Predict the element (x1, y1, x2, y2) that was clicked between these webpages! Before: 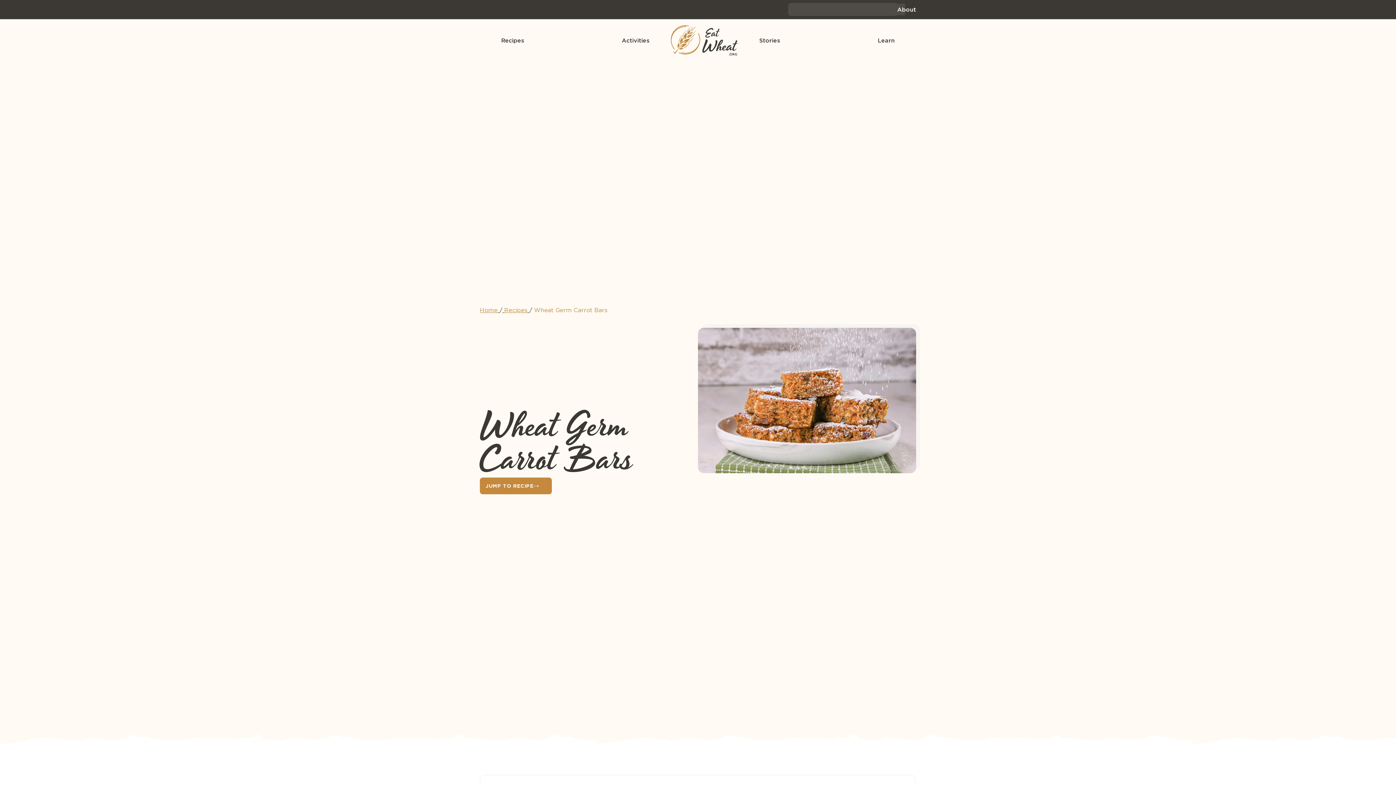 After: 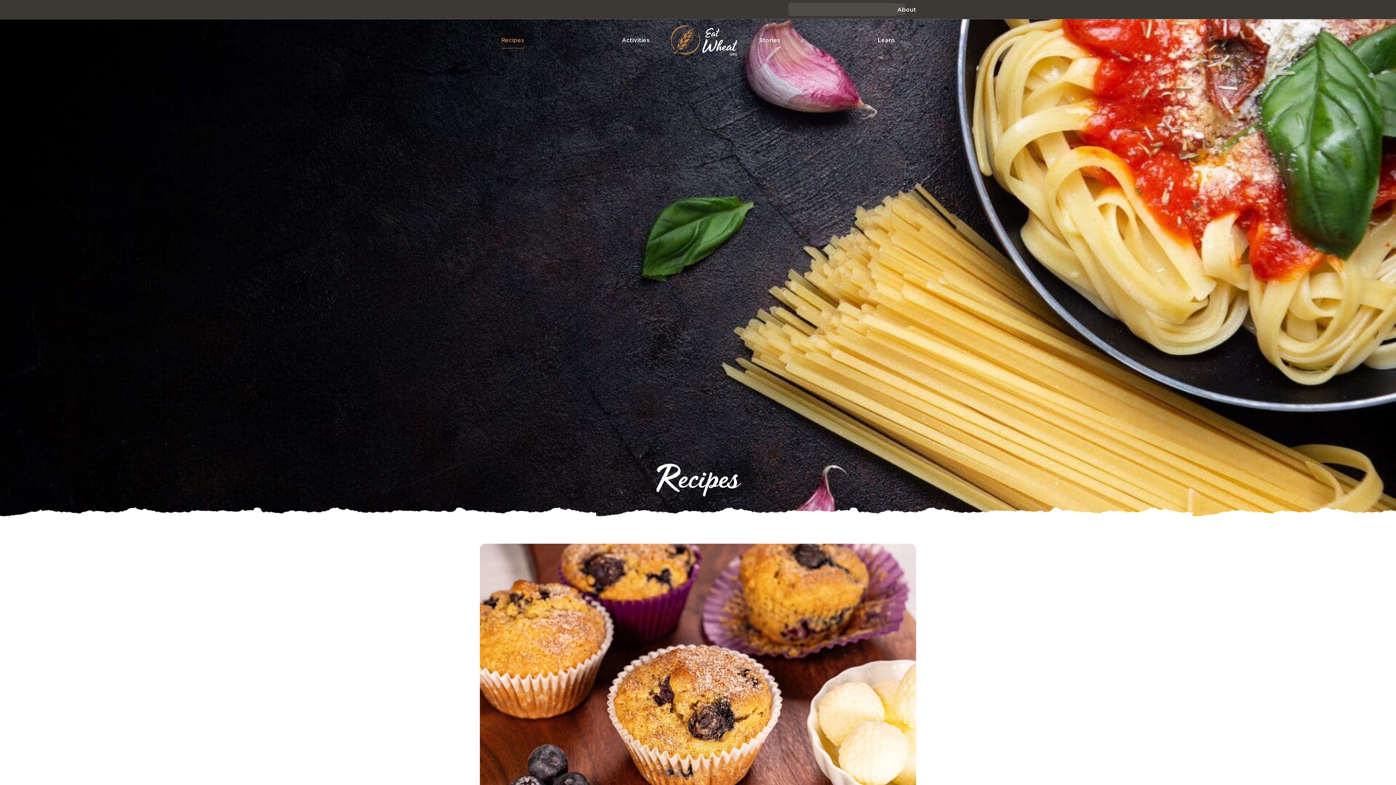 Action: bbox: (504, 306, 527, 313) label: Recipes